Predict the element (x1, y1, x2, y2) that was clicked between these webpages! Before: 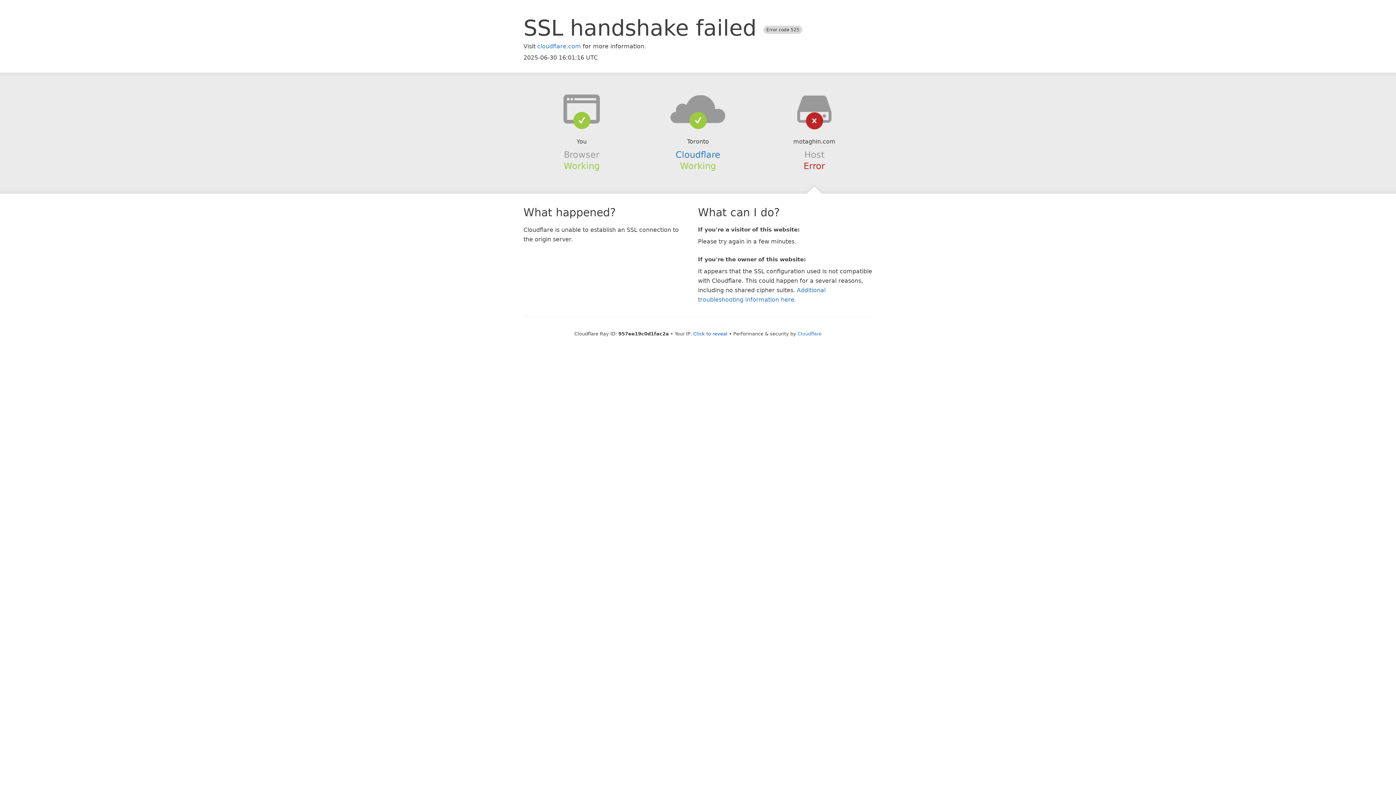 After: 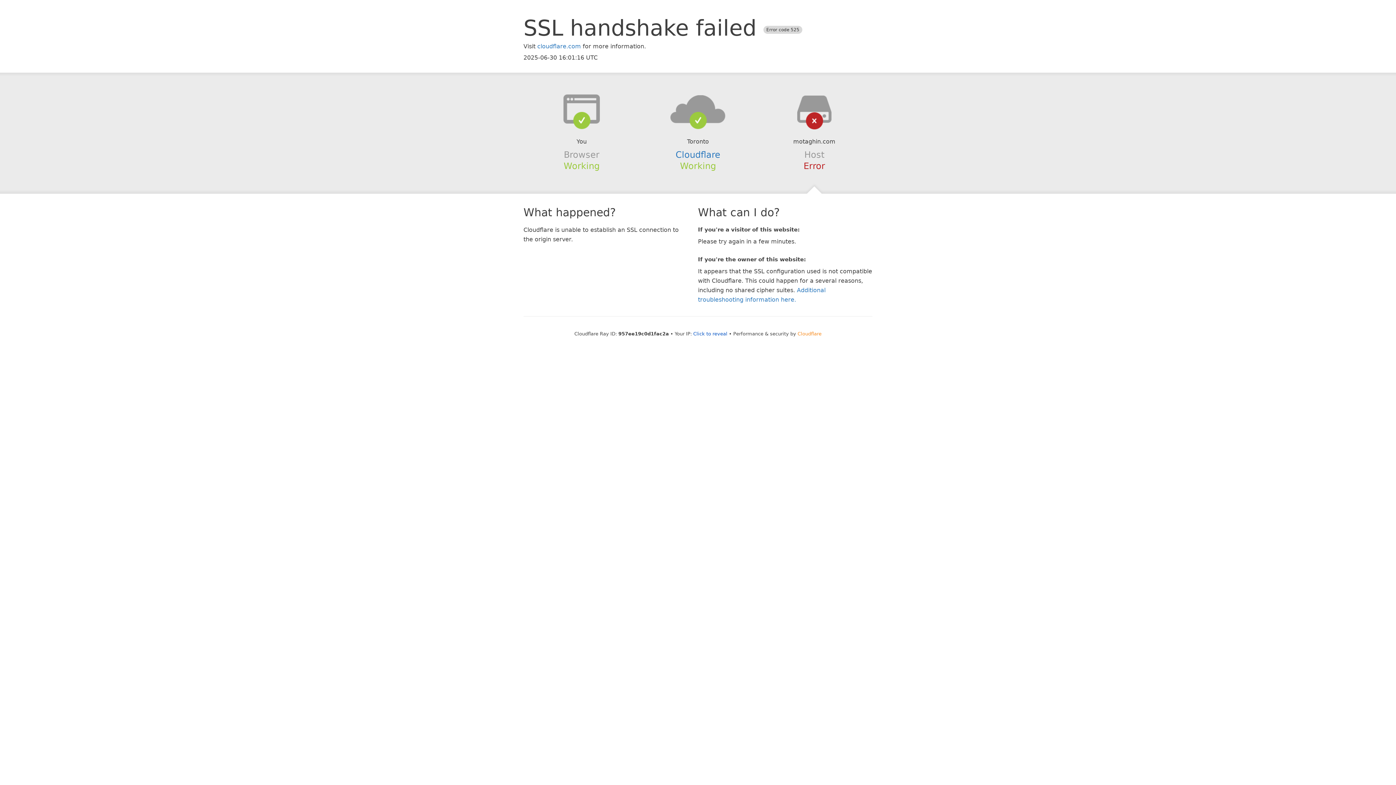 Action: label: Cloudflare bbox: (797, 331, 821, 336)